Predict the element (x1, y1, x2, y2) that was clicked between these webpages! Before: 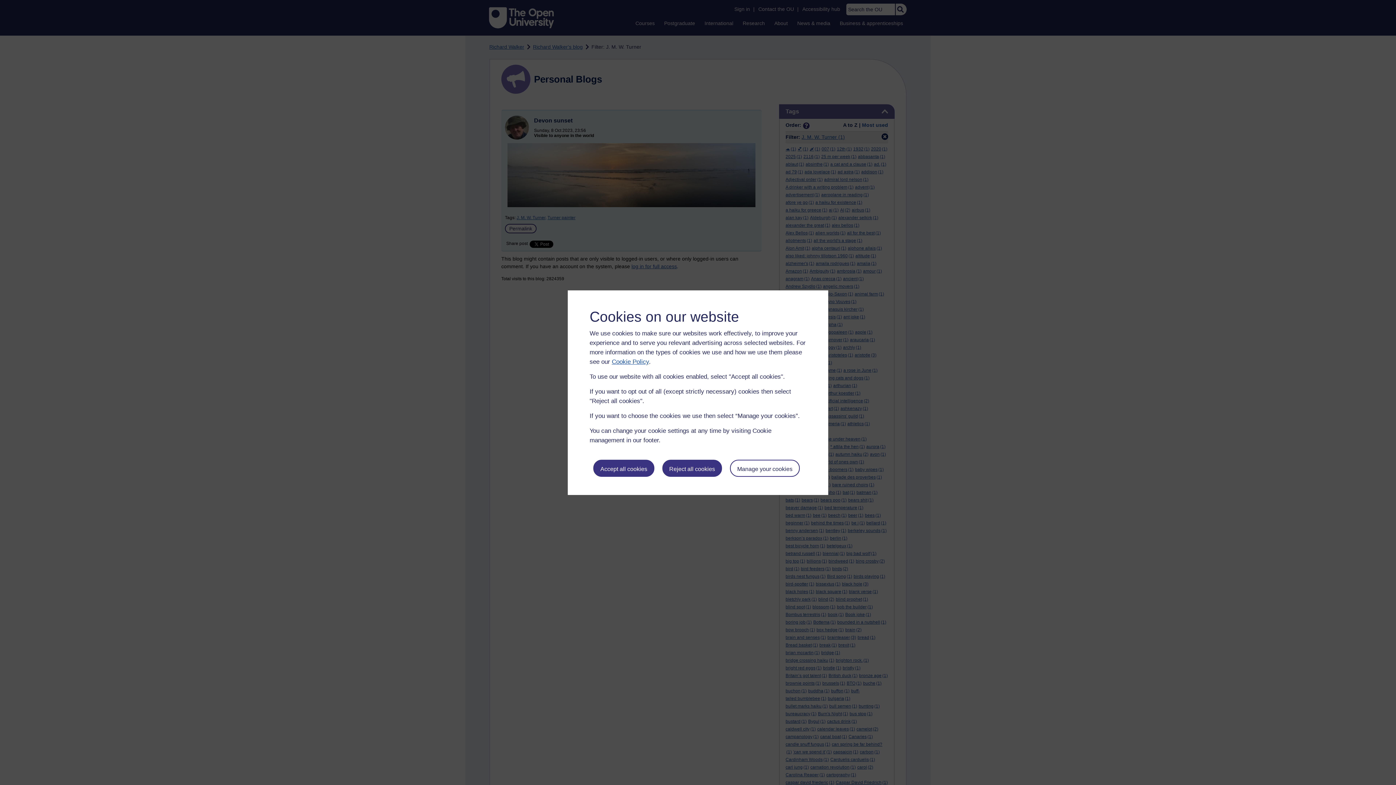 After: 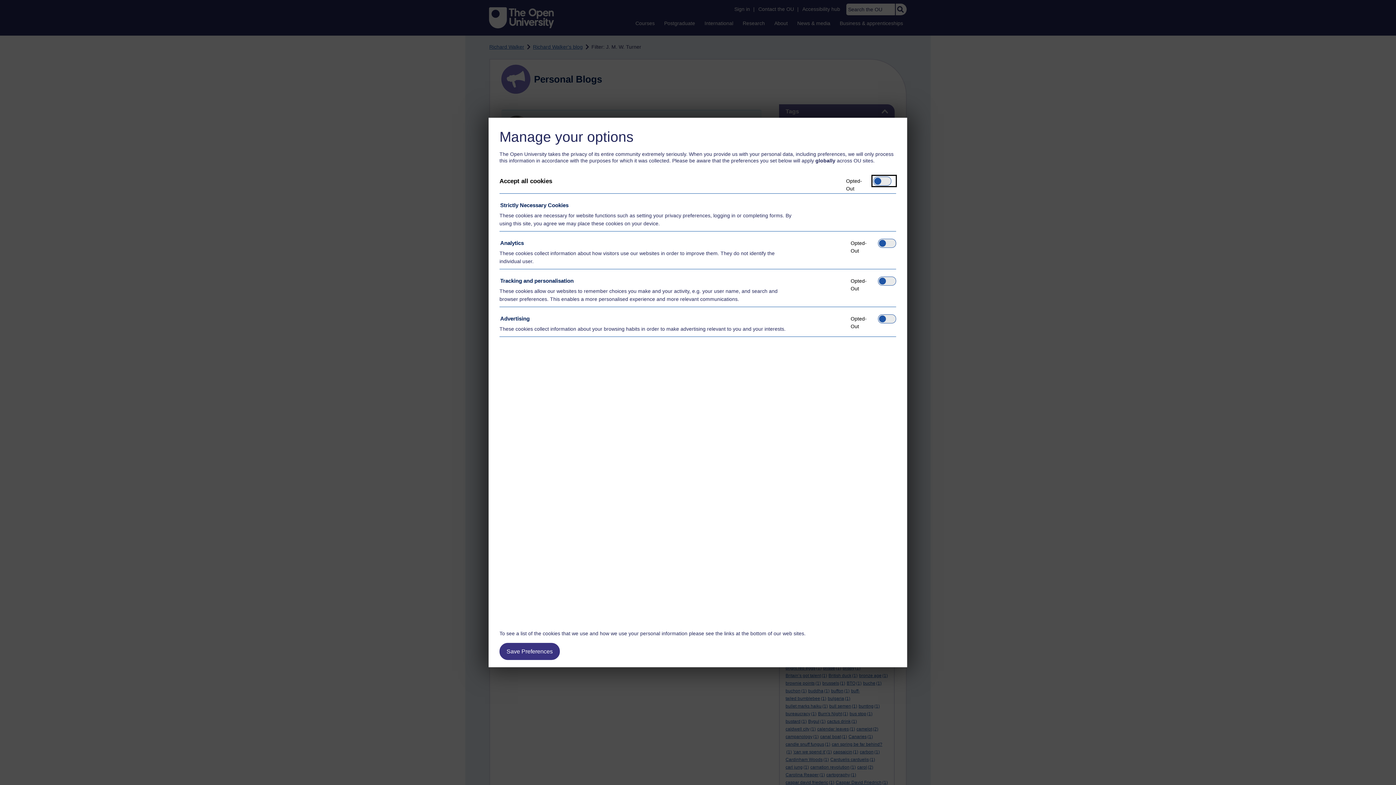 Action: label: Manage your cookies bbox: (730, 459, 799, 476)